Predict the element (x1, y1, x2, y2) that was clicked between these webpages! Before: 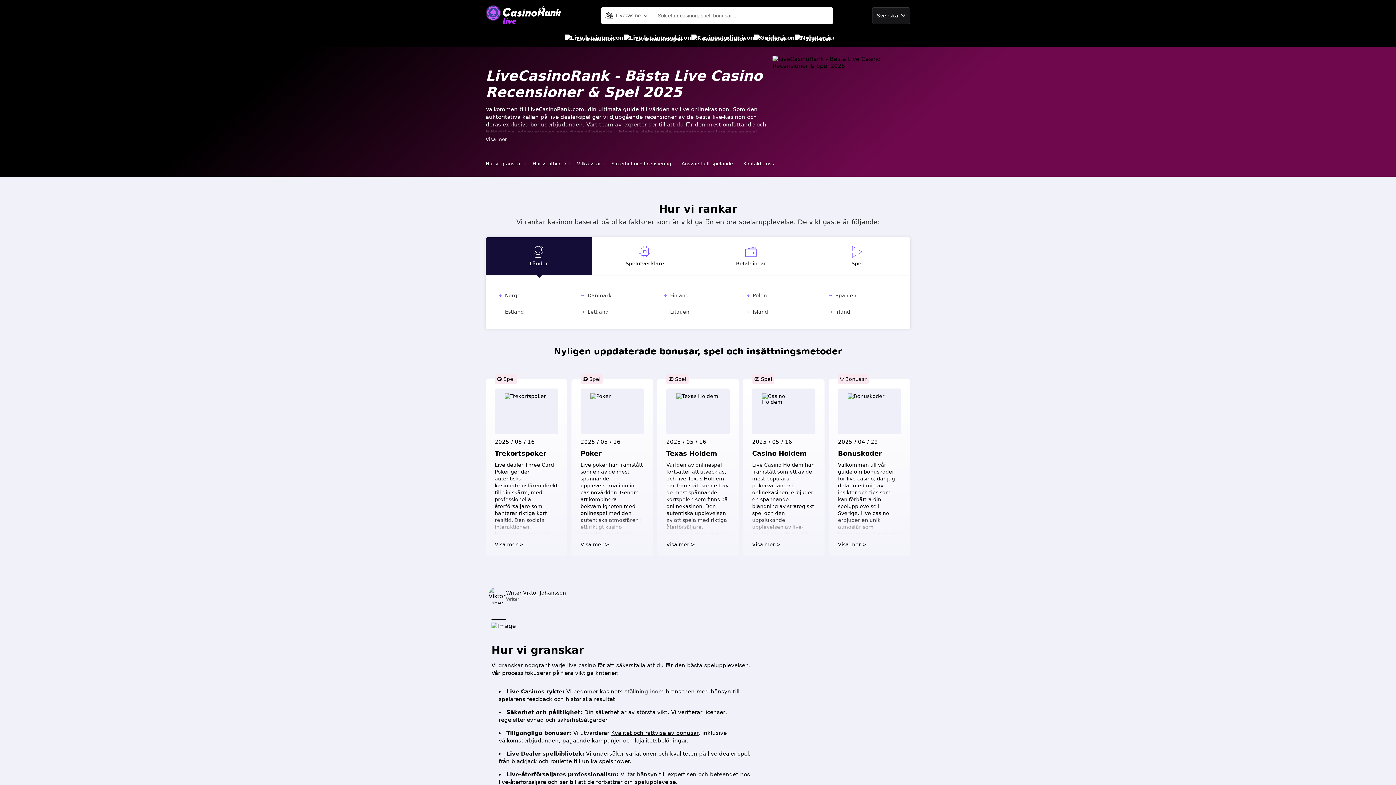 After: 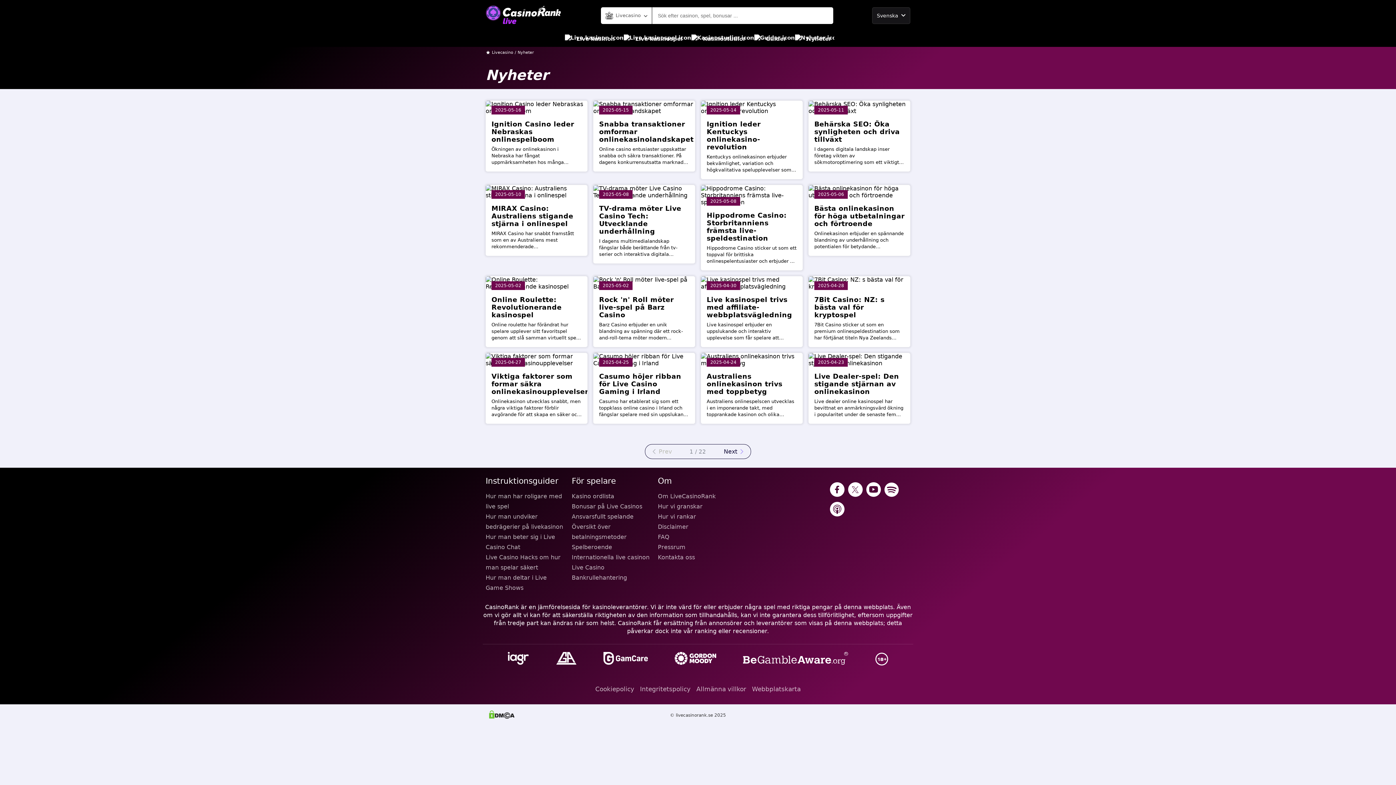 Action: bbox: (795, 30, 831, 46) label: Nyheter